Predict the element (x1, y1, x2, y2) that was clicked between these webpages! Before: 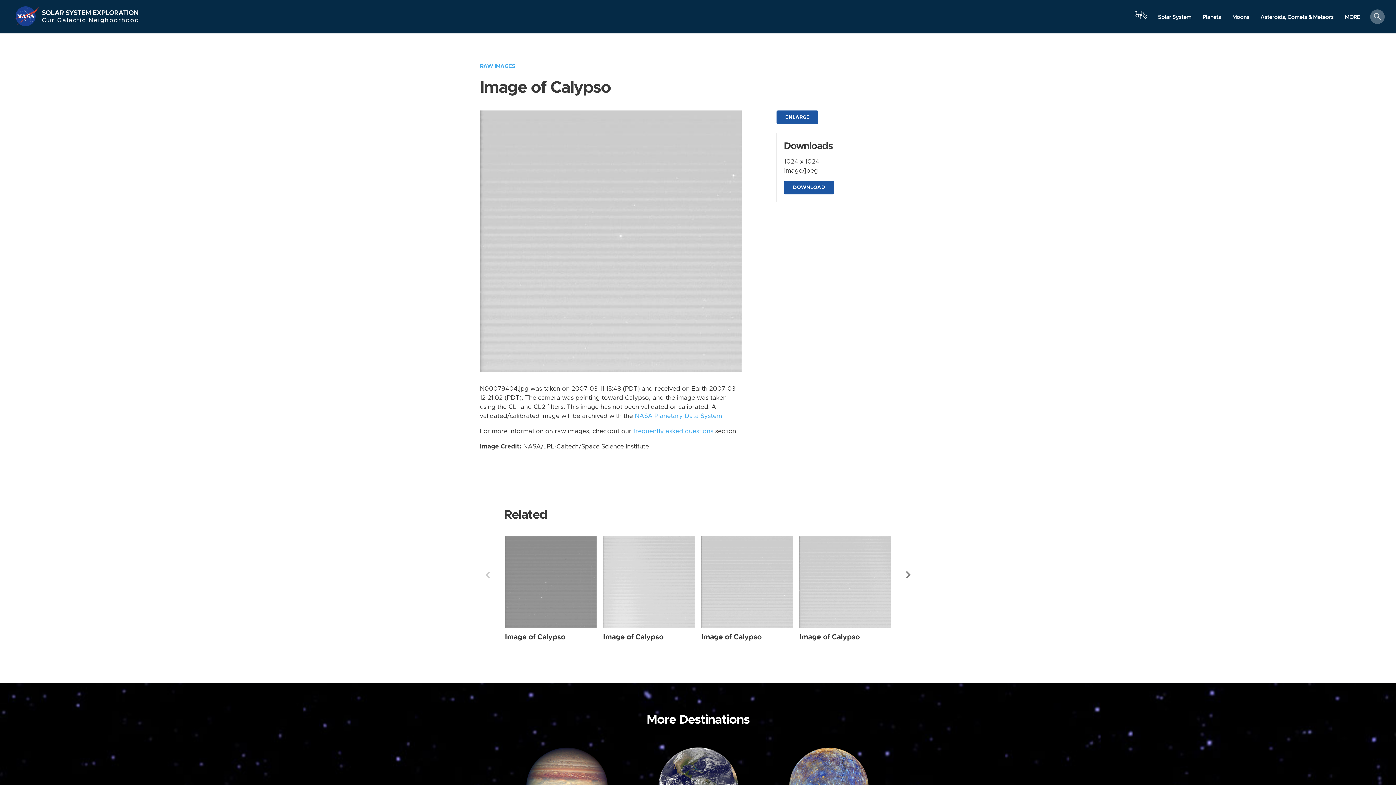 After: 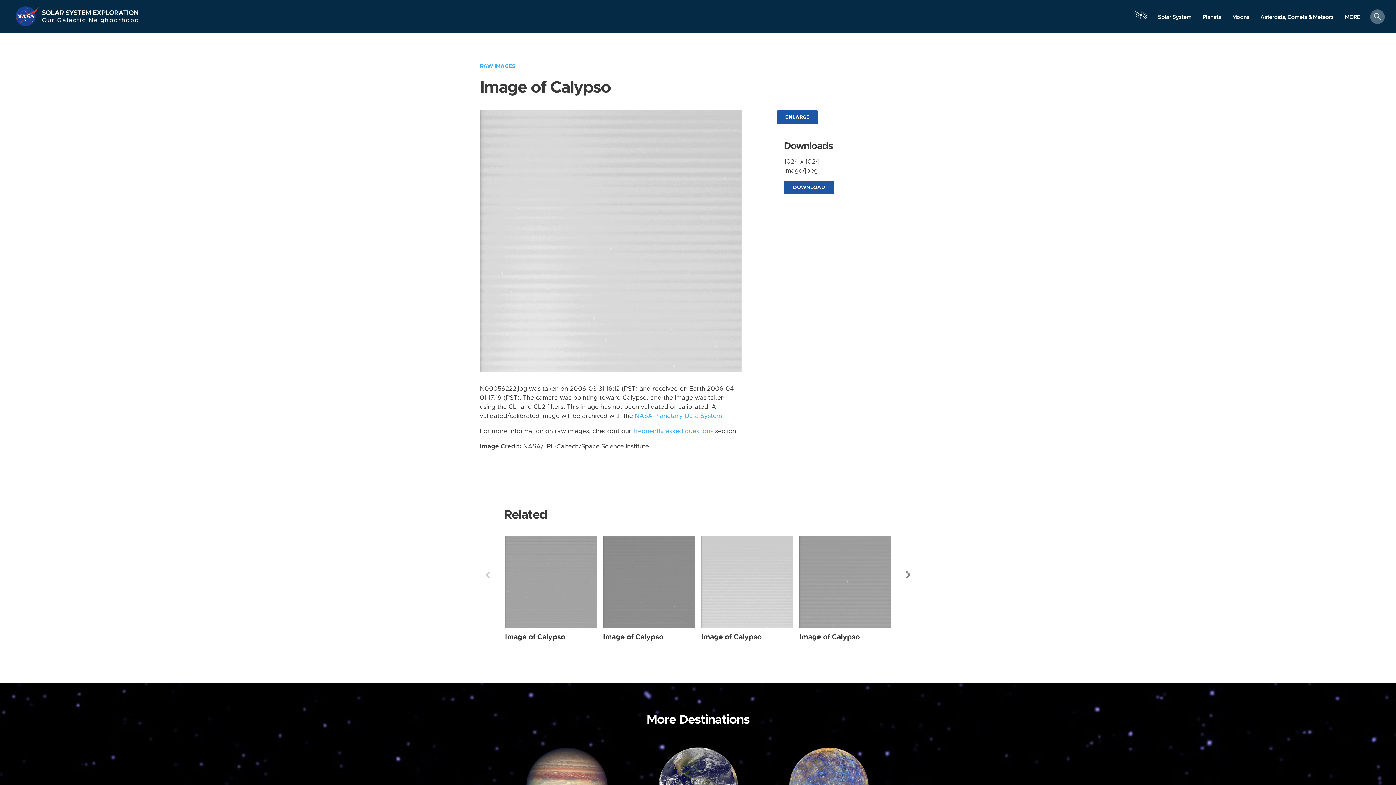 Action: label: Image of Calypso bbox: (603, 633, 663, 640)